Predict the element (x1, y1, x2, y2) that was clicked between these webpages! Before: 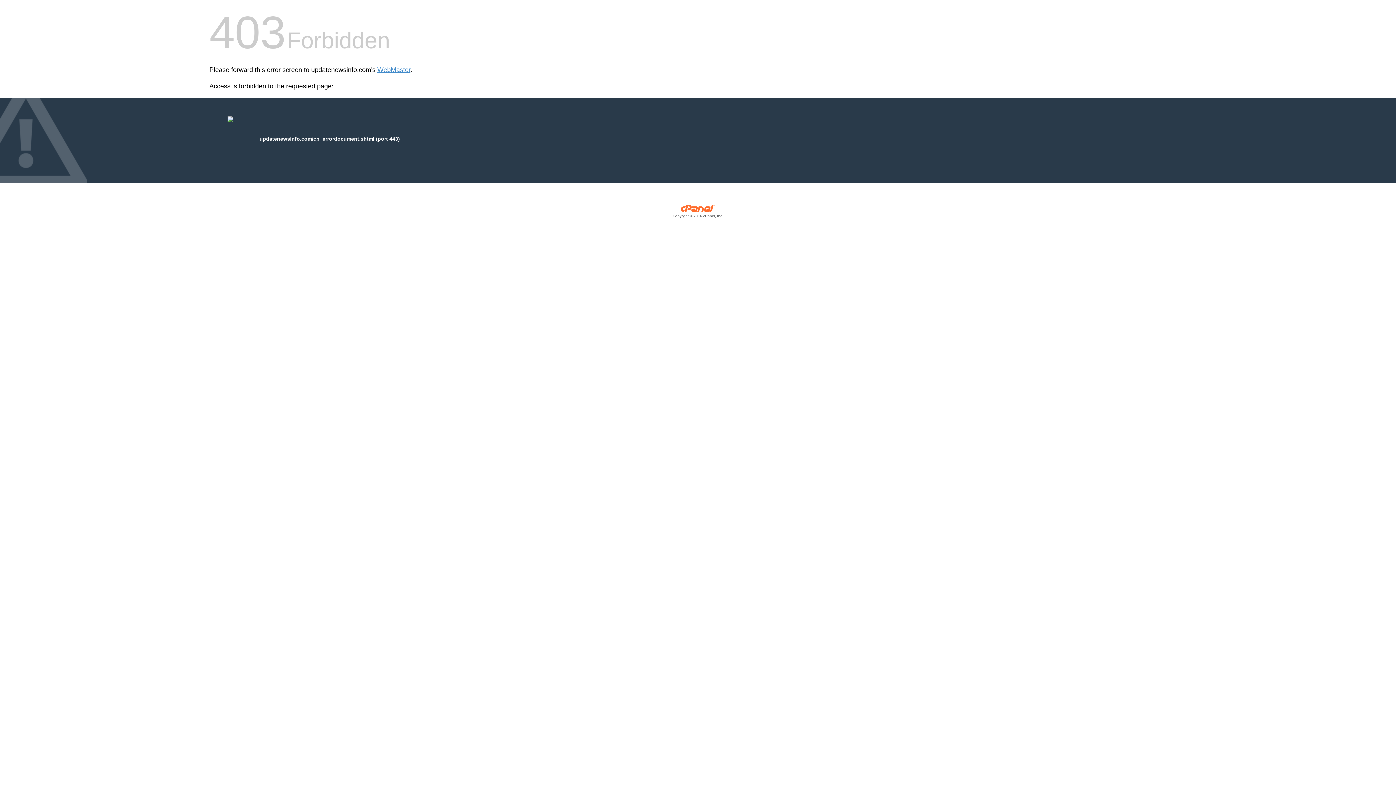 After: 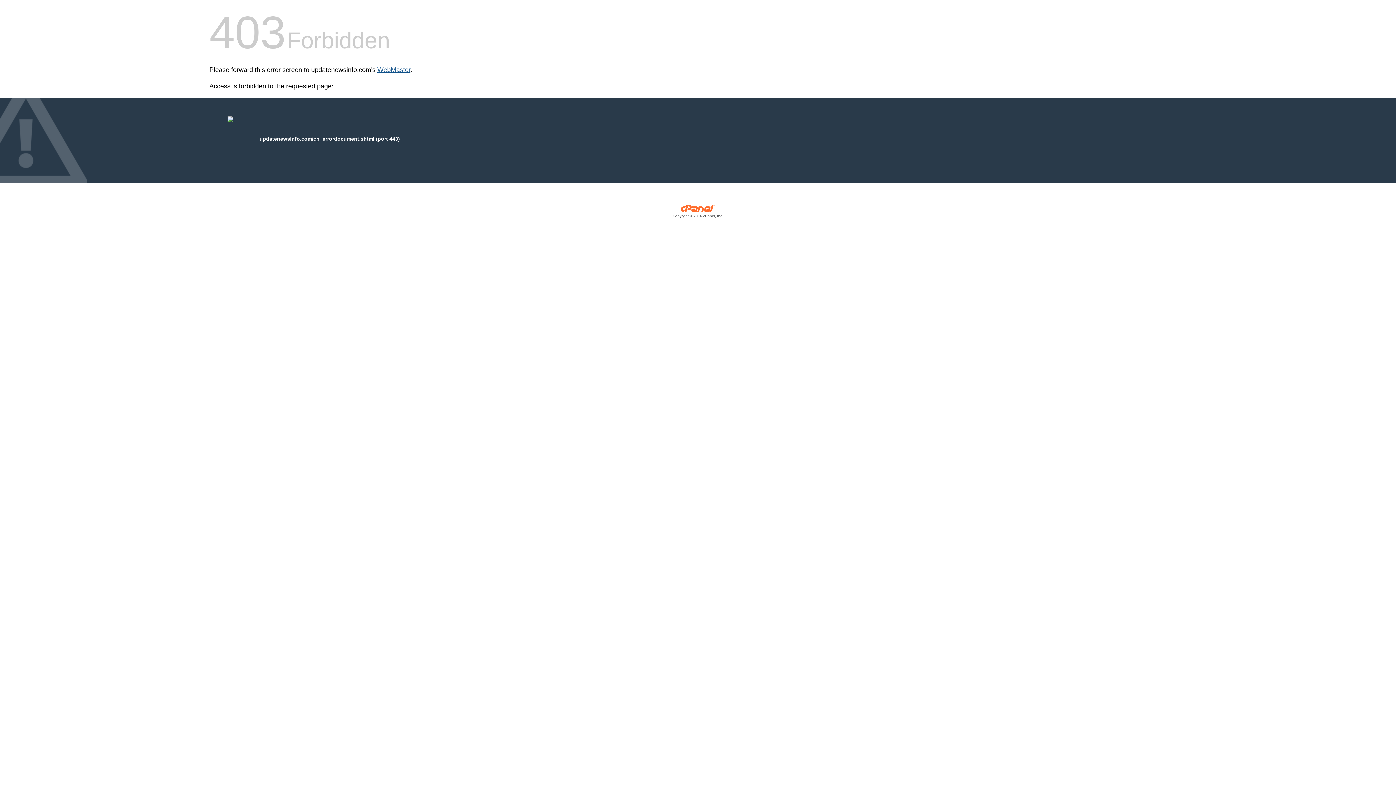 Action: label: WebMaster bbox: (377, 66, 410, 73)